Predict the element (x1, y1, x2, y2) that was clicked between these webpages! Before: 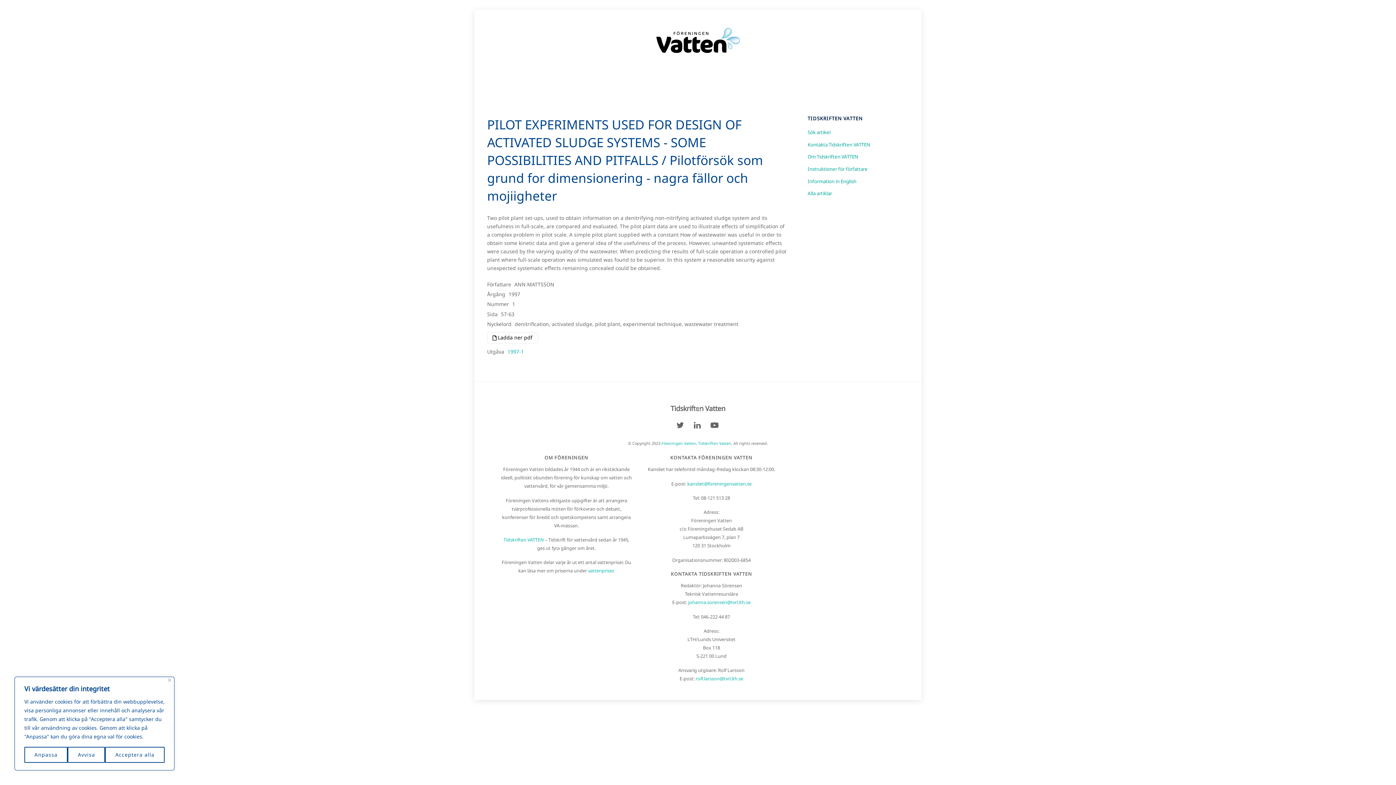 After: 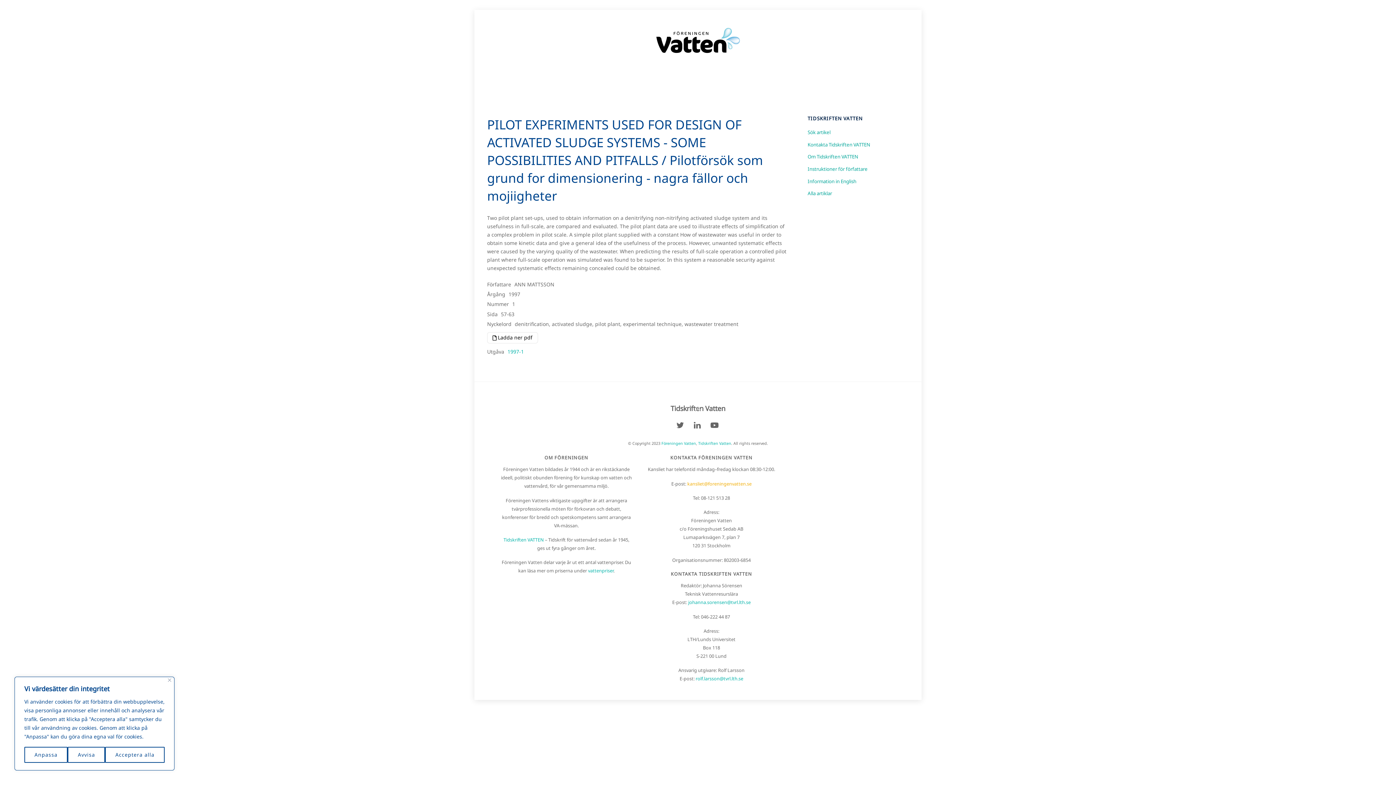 Action: bbox: (687, 480, 751, 487) label: kansliet@foreningenvatten.se